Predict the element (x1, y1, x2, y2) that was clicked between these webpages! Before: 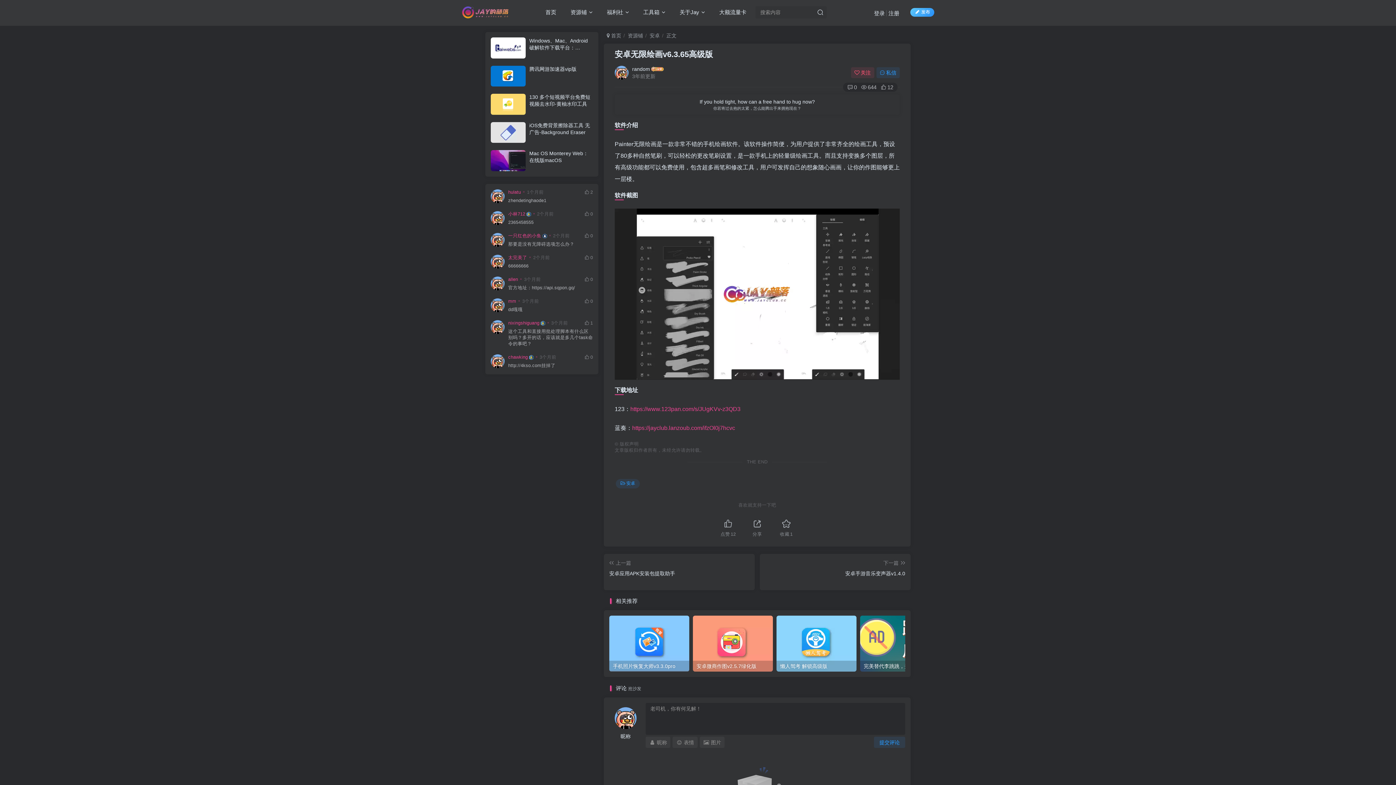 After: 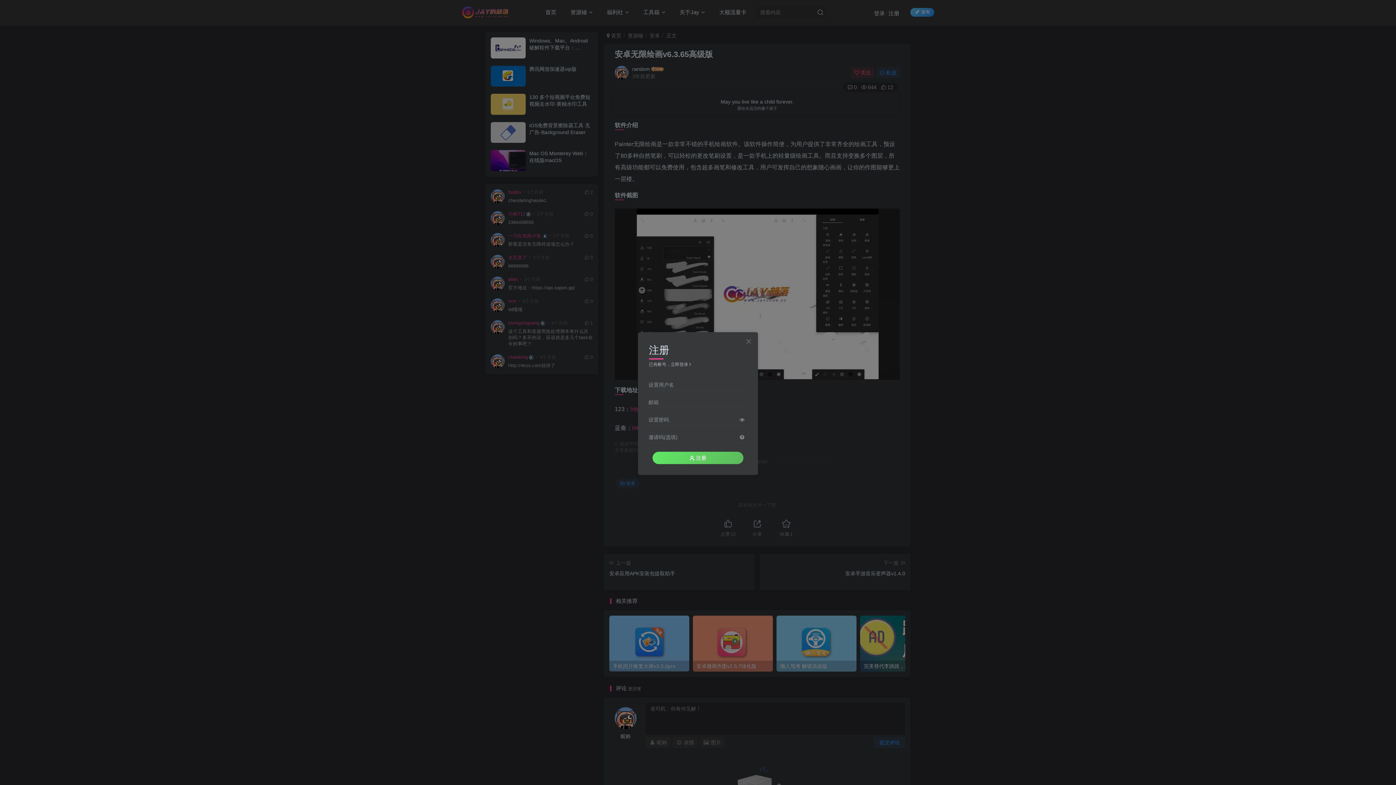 Action: label: 注册 bbox: (888, 10, 899, 16)